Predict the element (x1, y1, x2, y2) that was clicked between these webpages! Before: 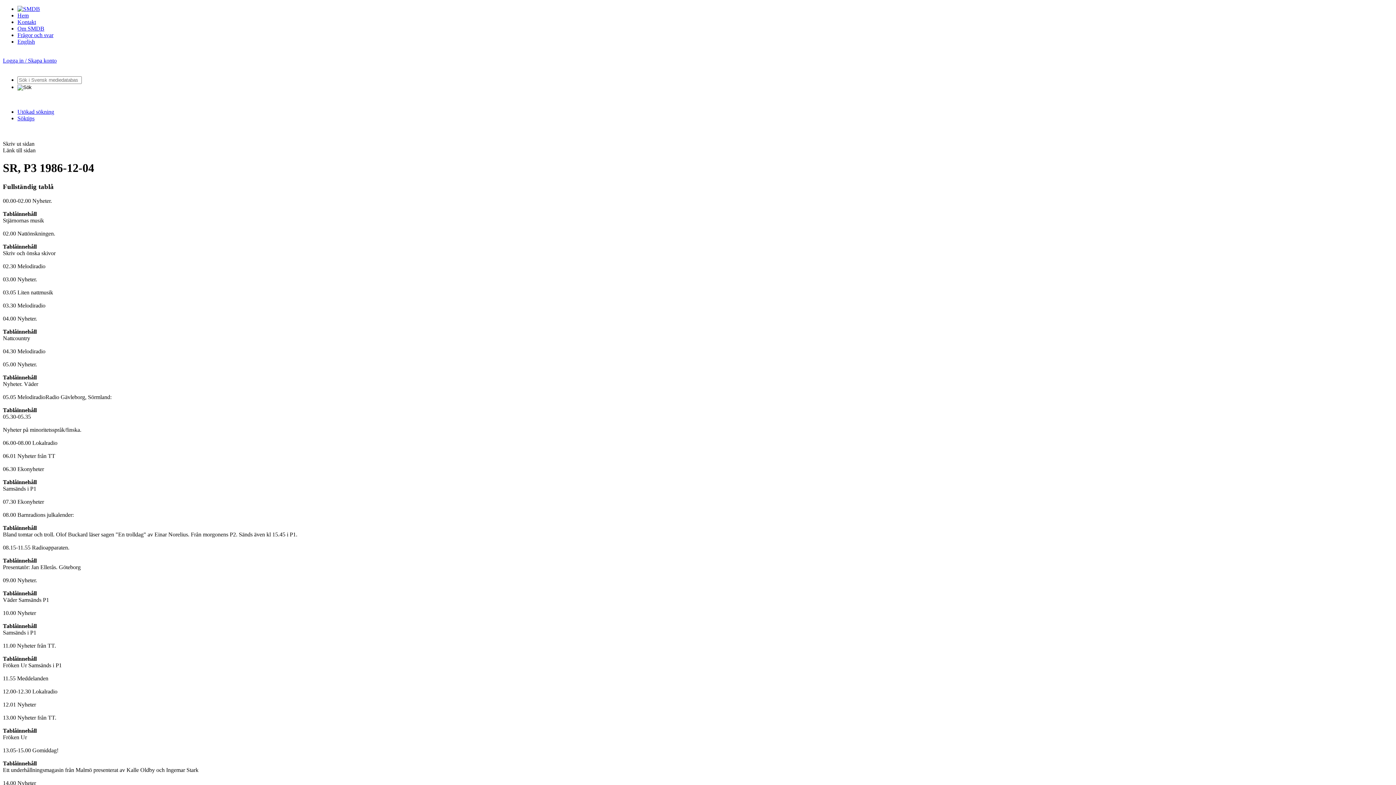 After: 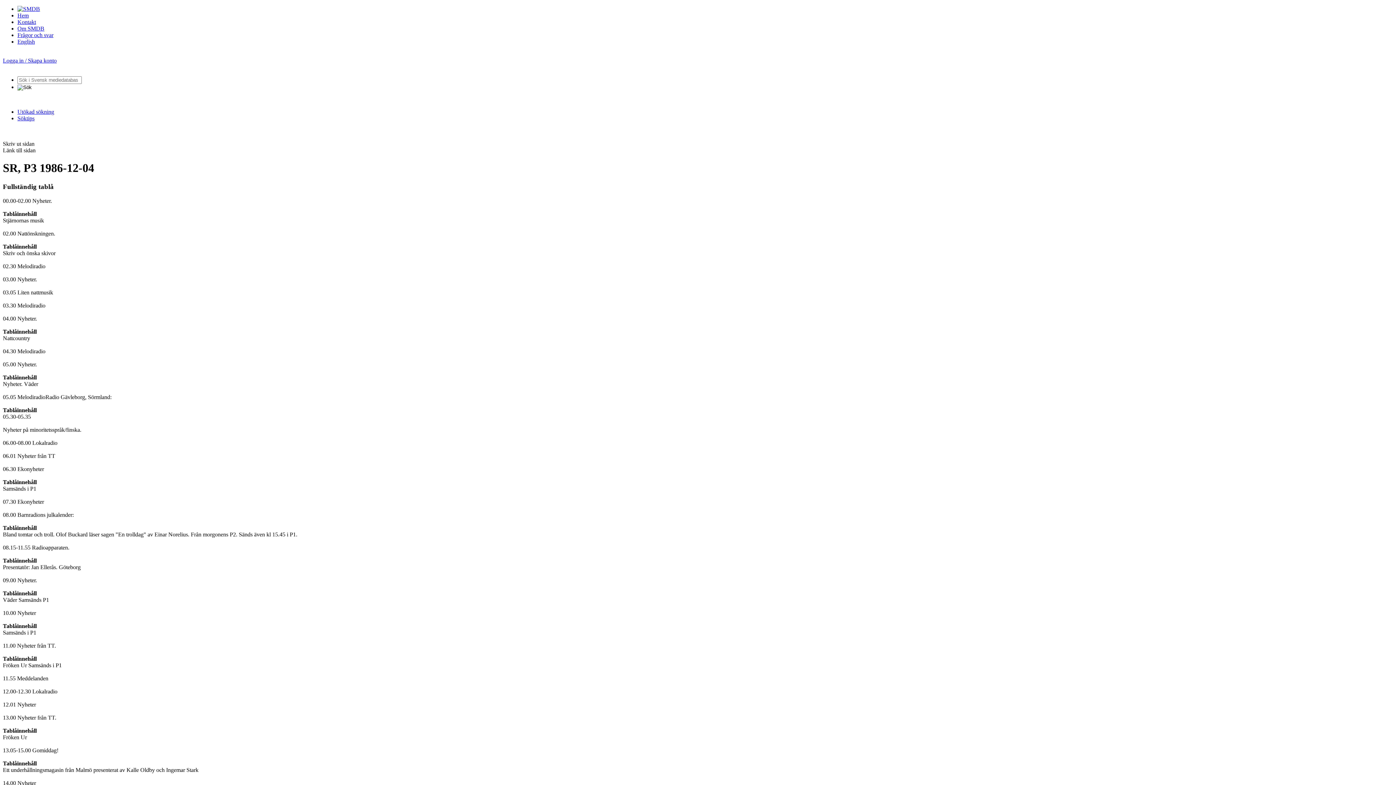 Action: bbox: (2, 197, 52, 203) label: 00.00-02.00 Nyheter.